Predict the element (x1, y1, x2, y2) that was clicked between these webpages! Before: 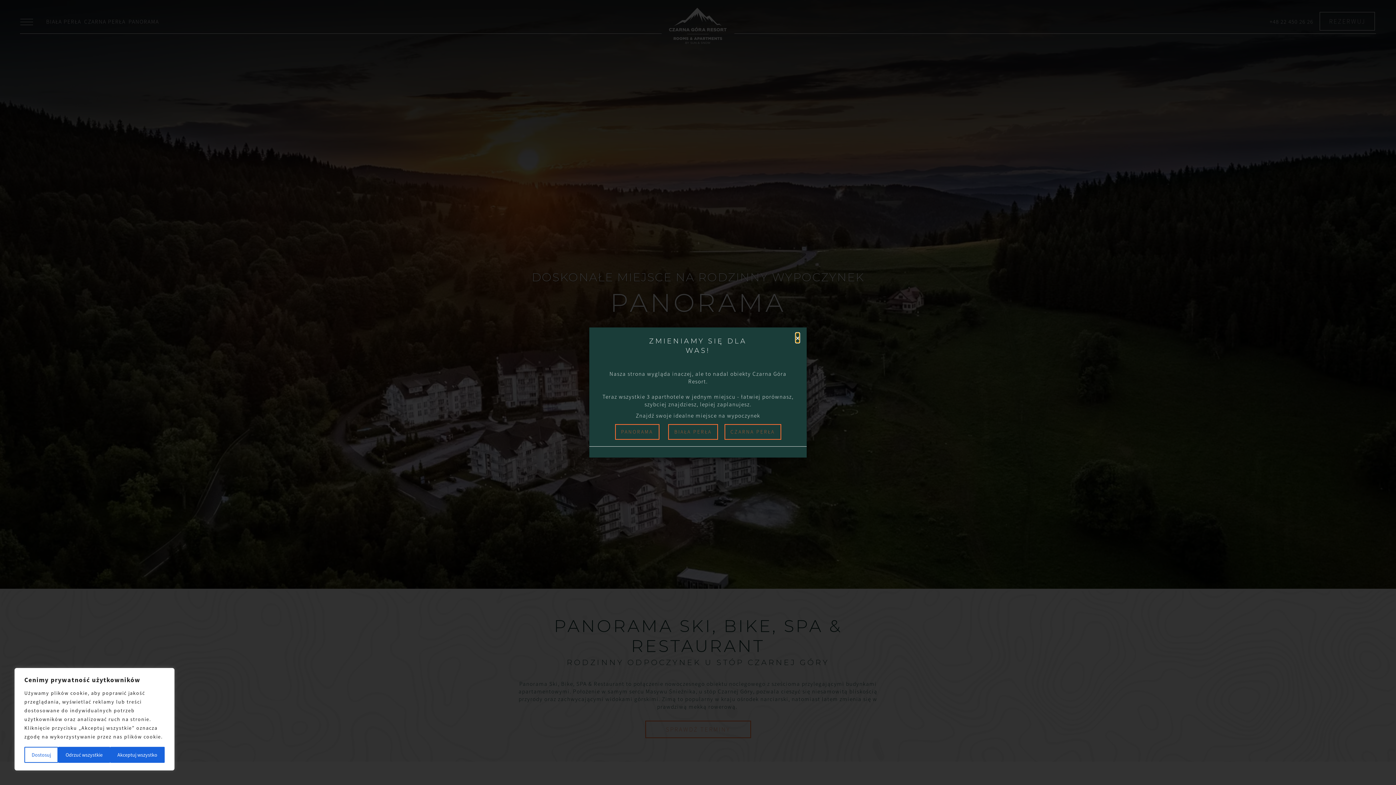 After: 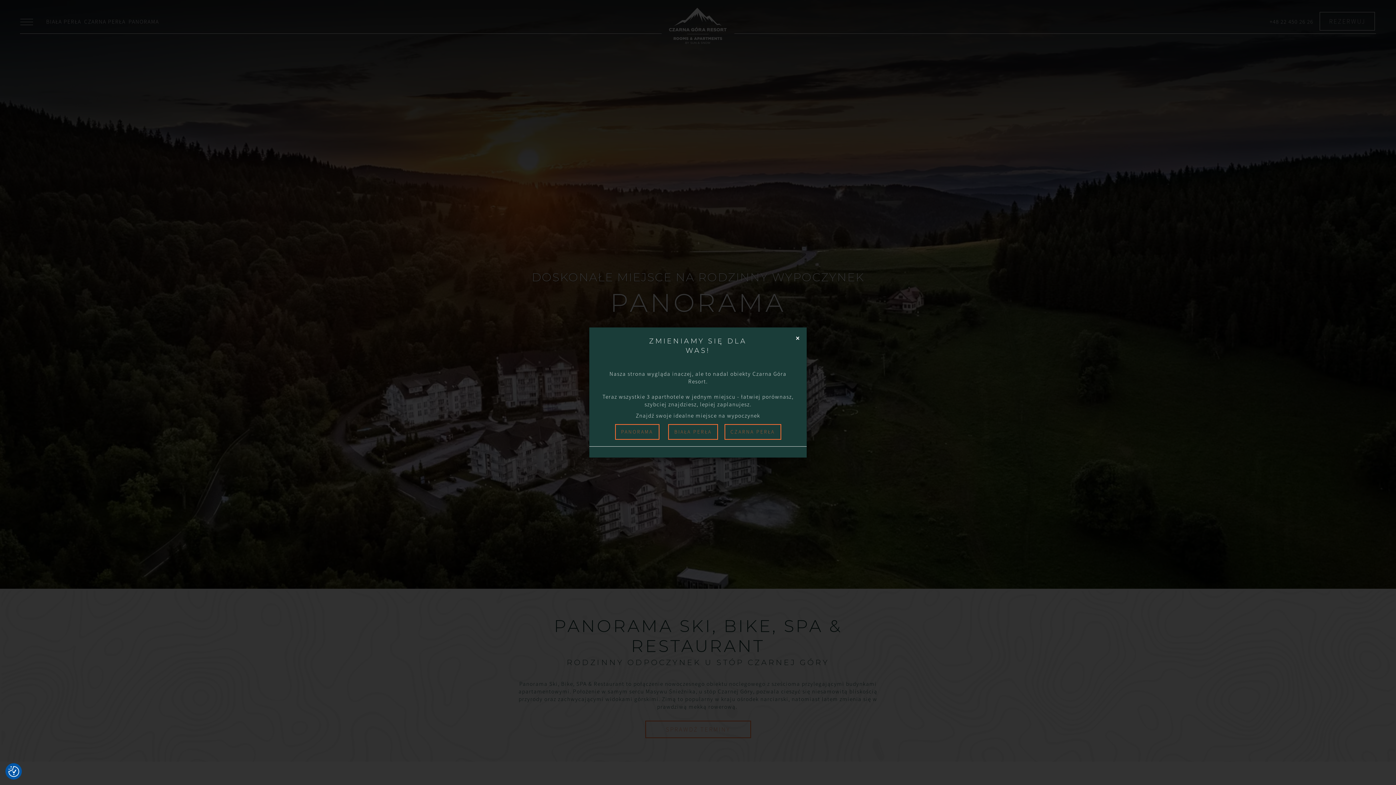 Action: label: Odrzuć wszystkie bbox: (58, 747, 110, 763)